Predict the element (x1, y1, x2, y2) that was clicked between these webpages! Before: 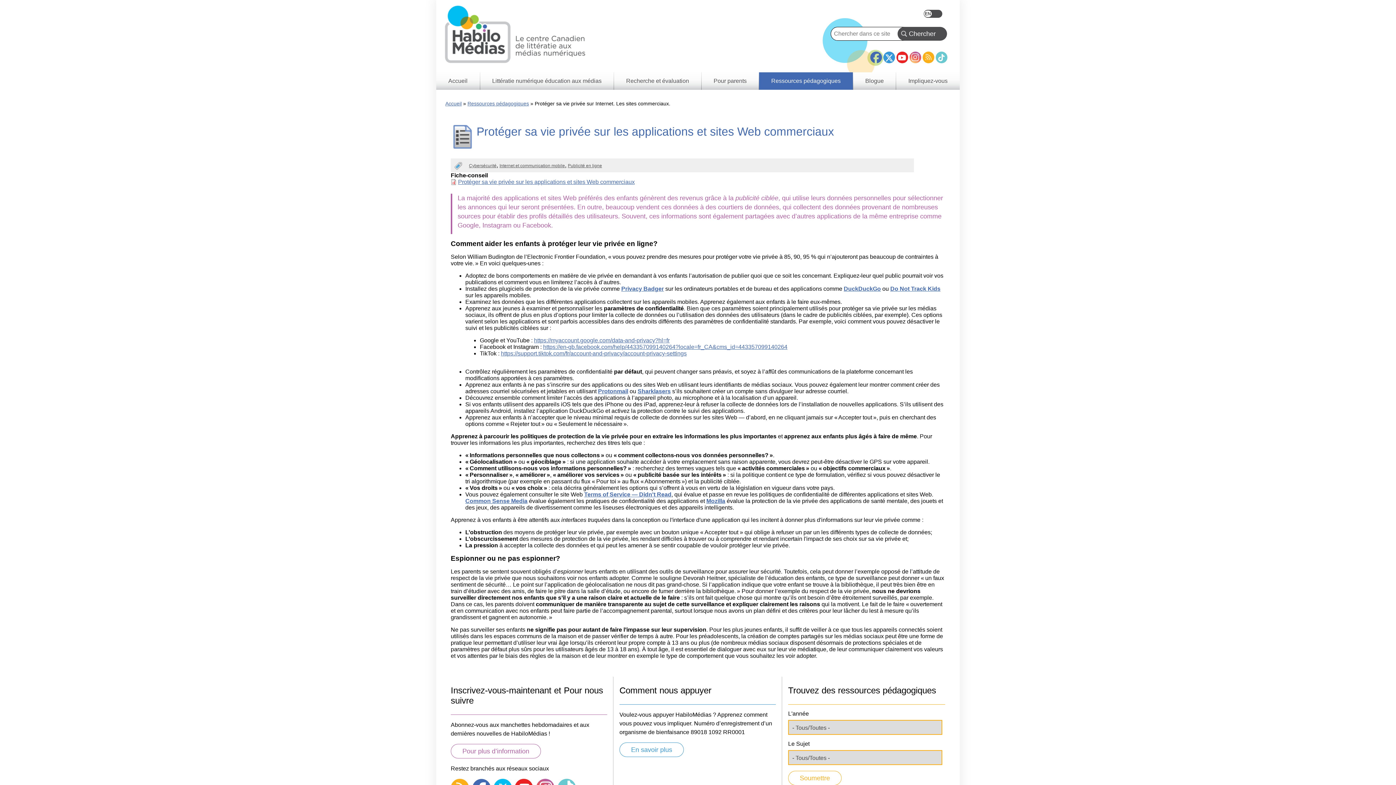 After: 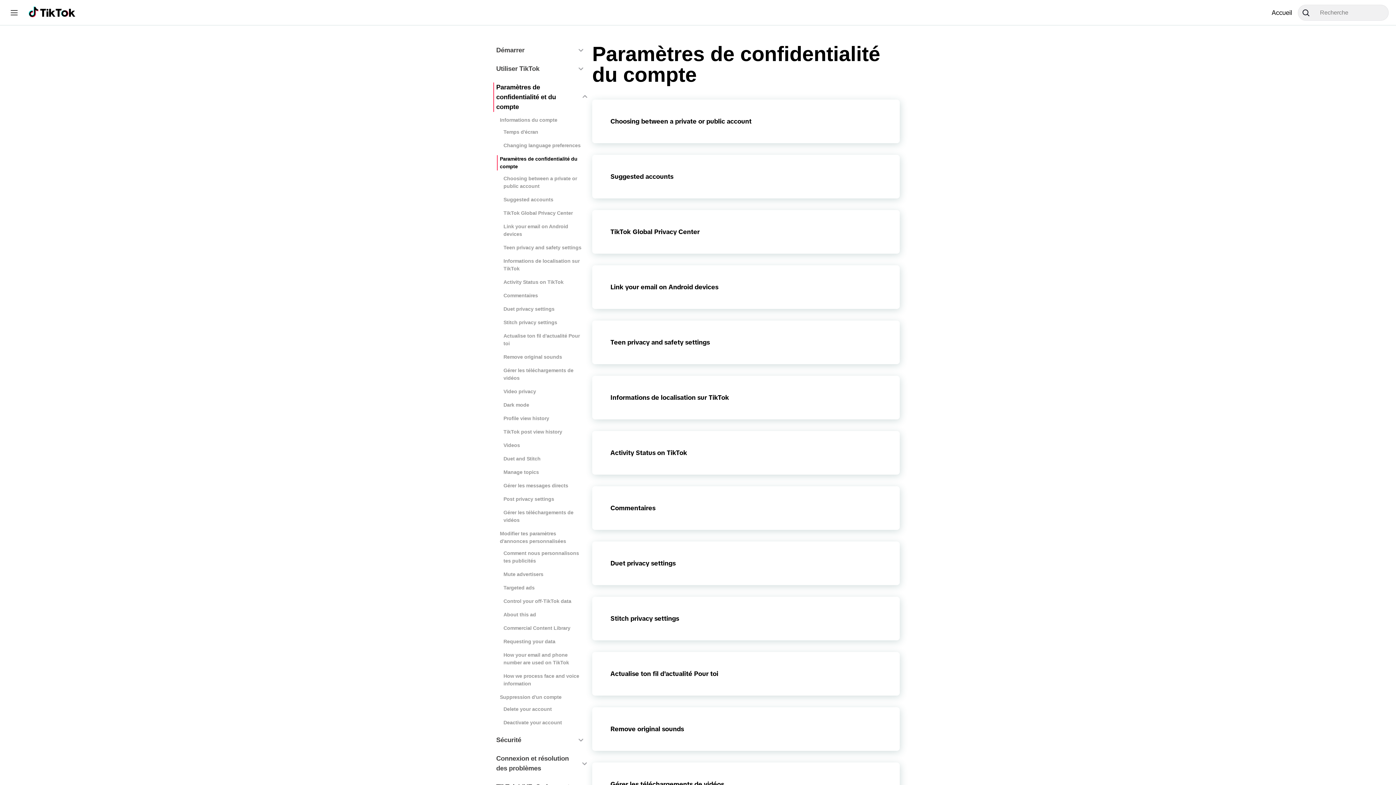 Action: bbox: (501, 350, 686, 356) label: https://support.tiktok.com/fr/account-and-privacy/account-privacy-settings